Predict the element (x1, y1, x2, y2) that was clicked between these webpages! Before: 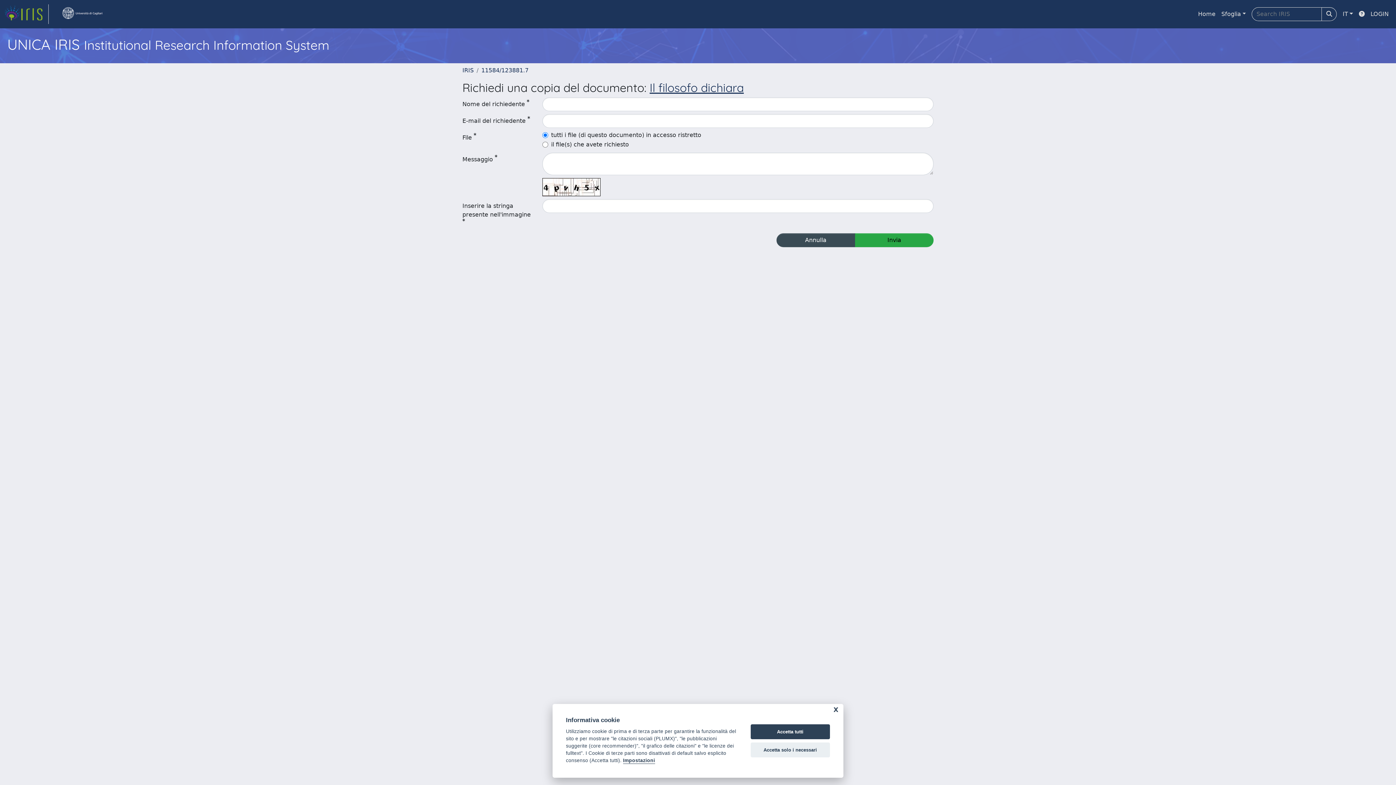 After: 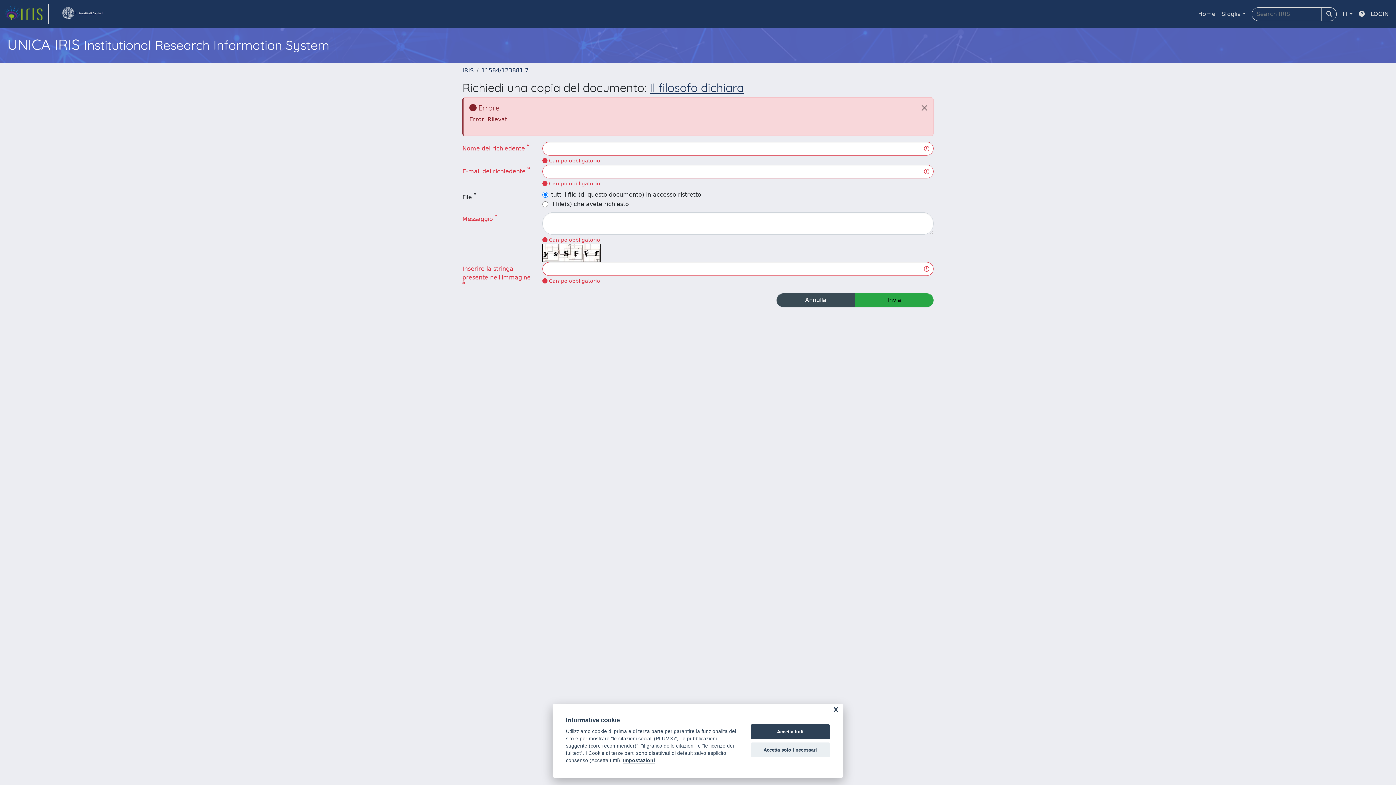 Action: label: Invia bbox: (855, 233, 933, 247)